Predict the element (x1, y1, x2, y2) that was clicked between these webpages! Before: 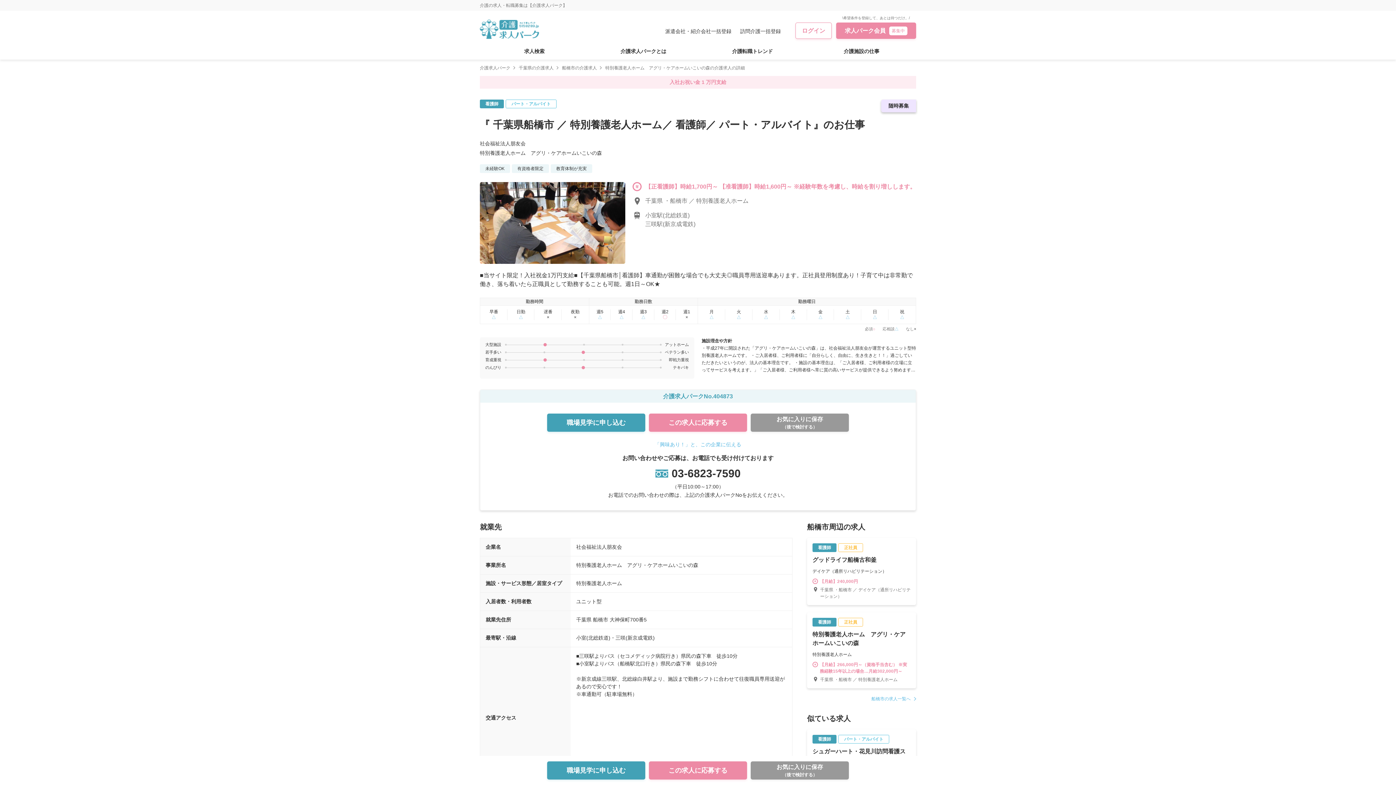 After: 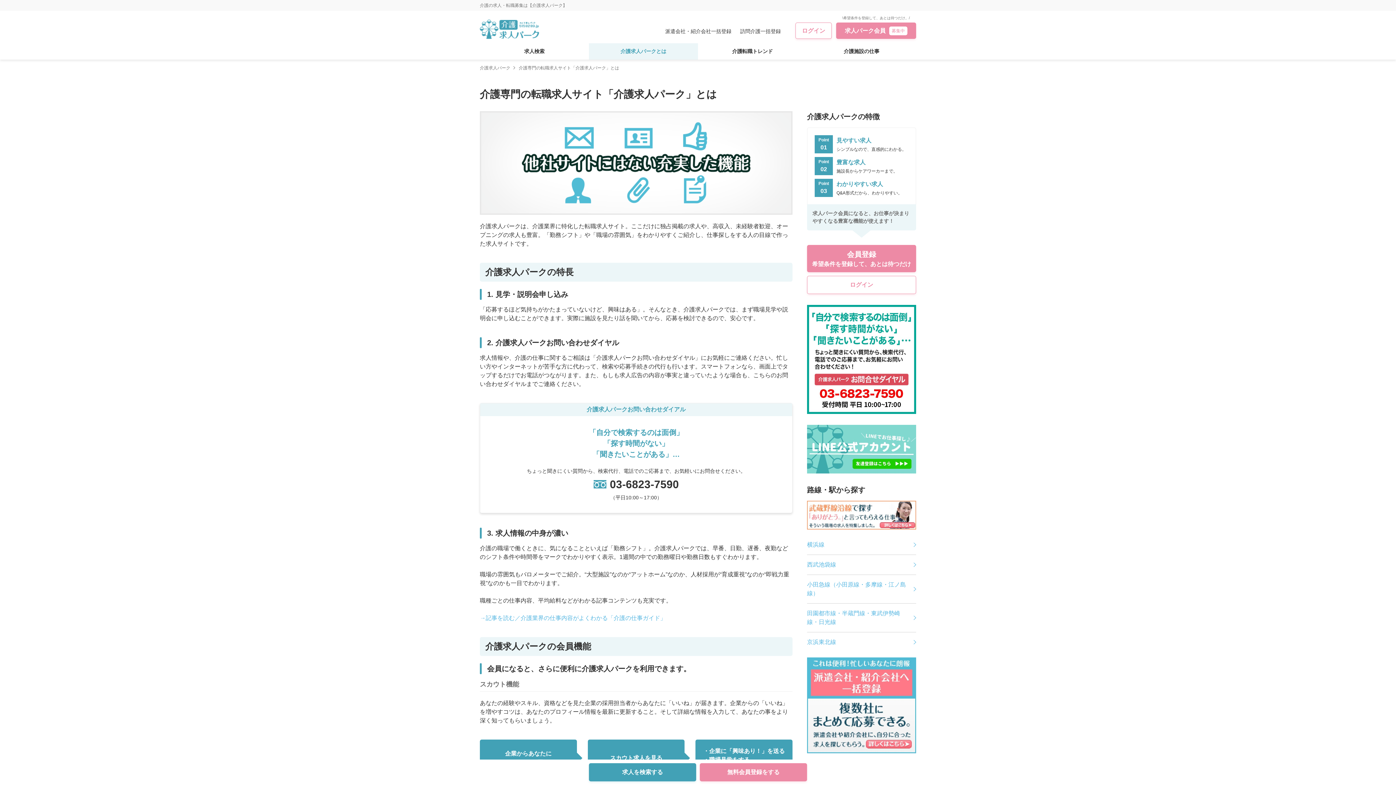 Action: label: 介護求人パークとは bbox: (589, 43, 698, 59)